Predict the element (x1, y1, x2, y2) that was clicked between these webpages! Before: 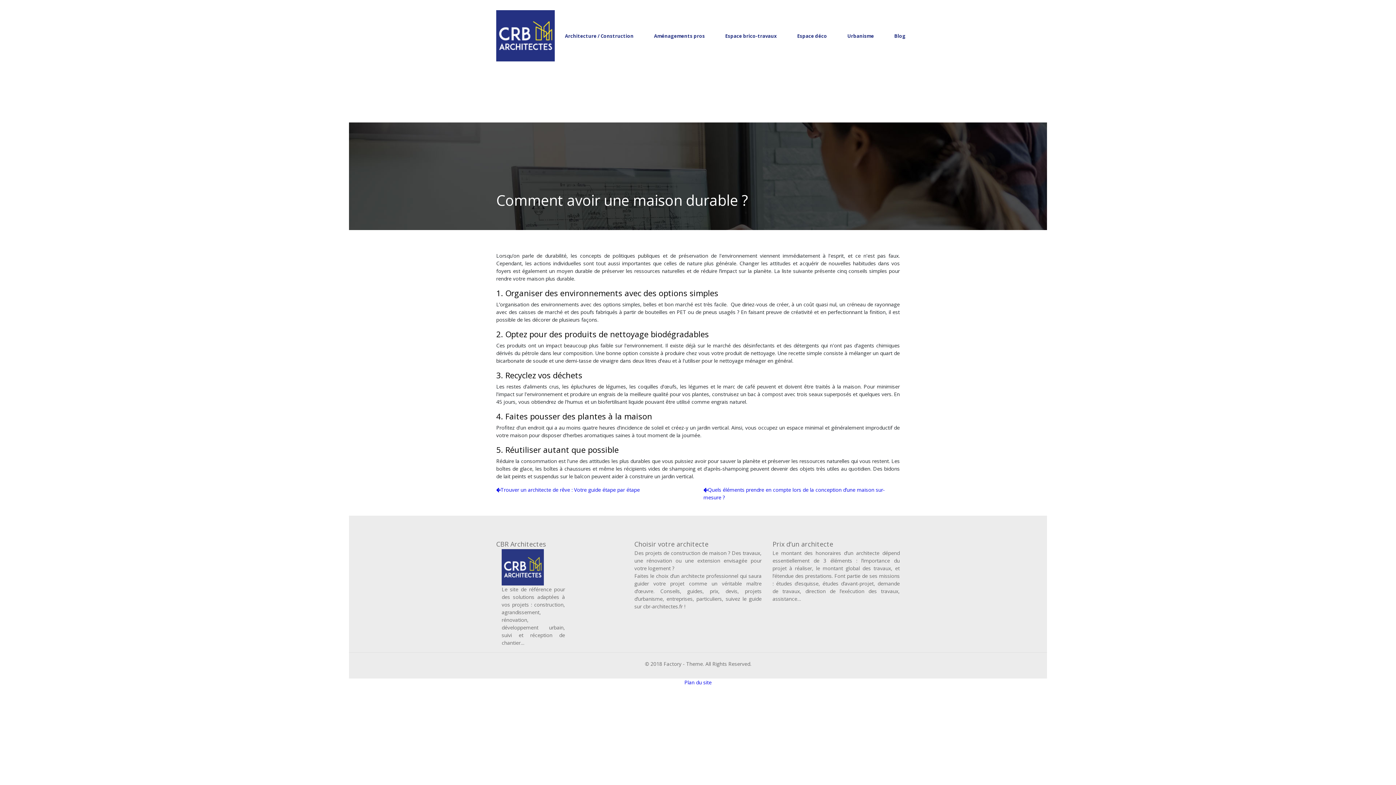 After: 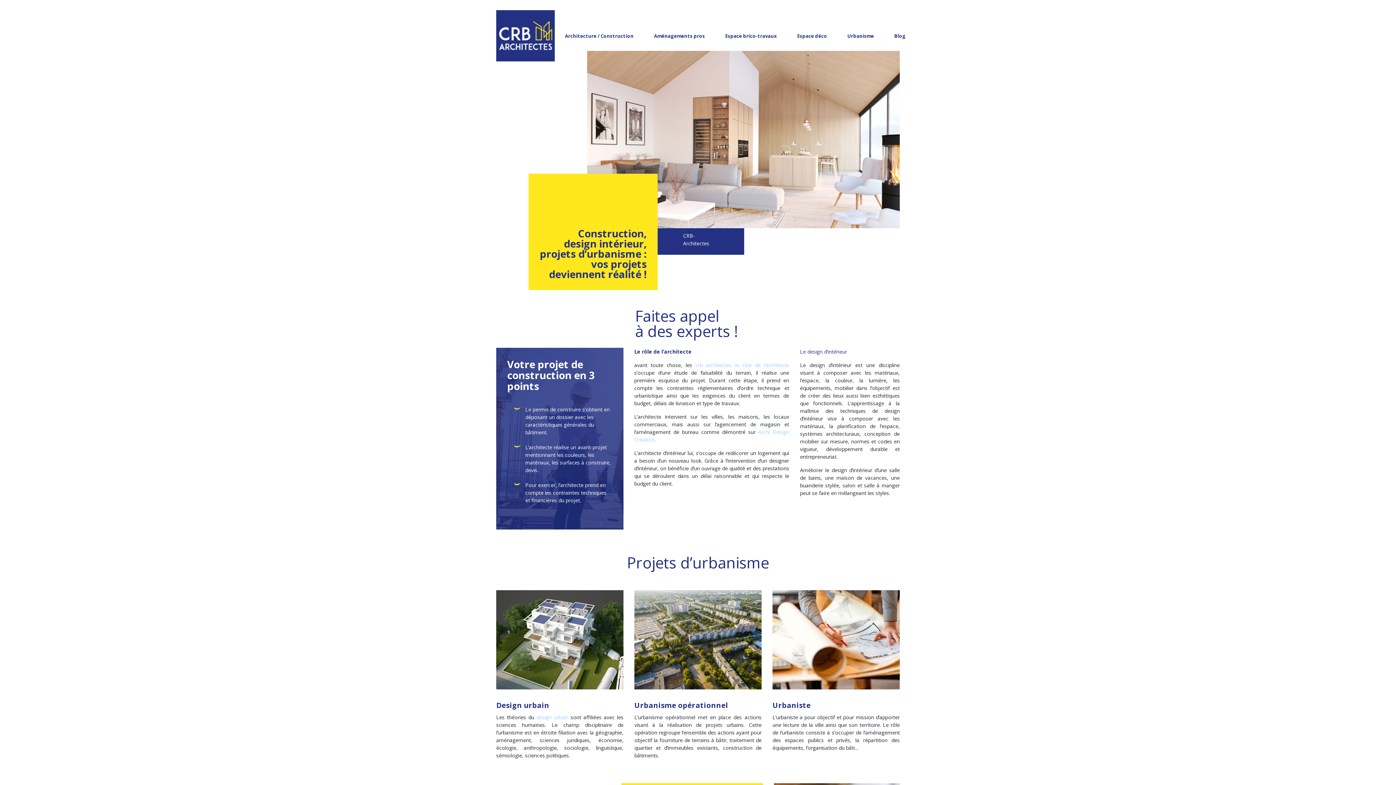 Action: bbox: (496, 10, 554, 61)